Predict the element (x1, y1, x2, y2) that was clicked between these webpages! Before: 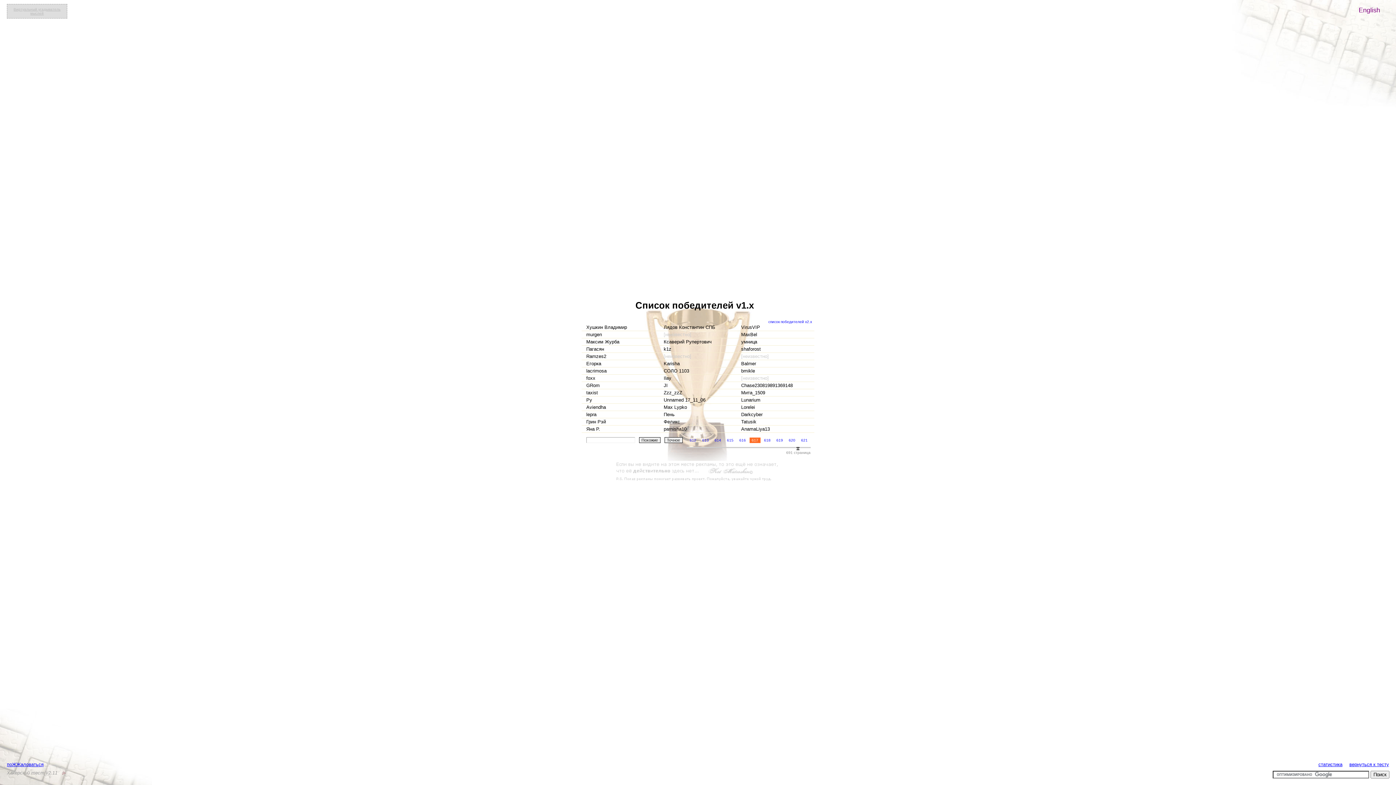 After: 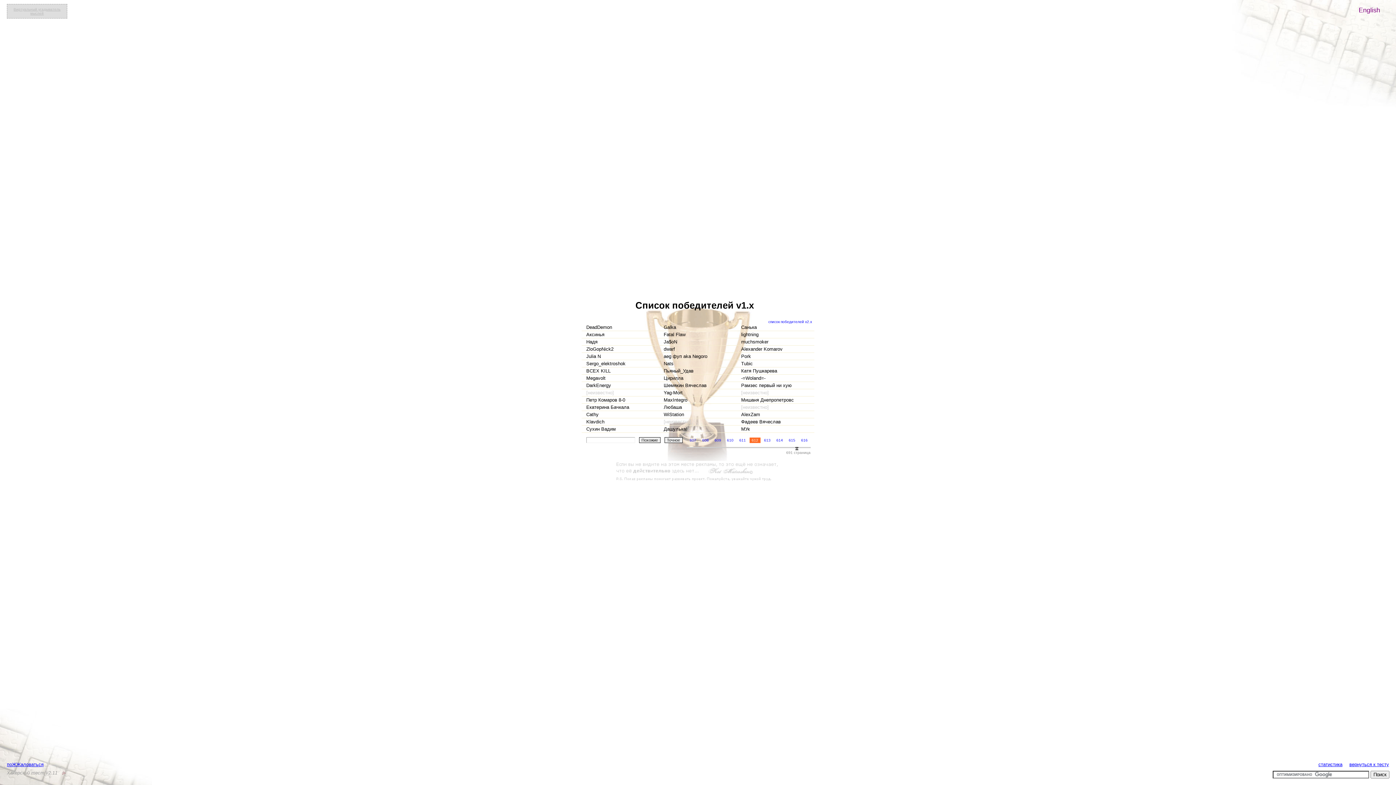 Action: bbox: (687, 437, 698, 443) label: 612